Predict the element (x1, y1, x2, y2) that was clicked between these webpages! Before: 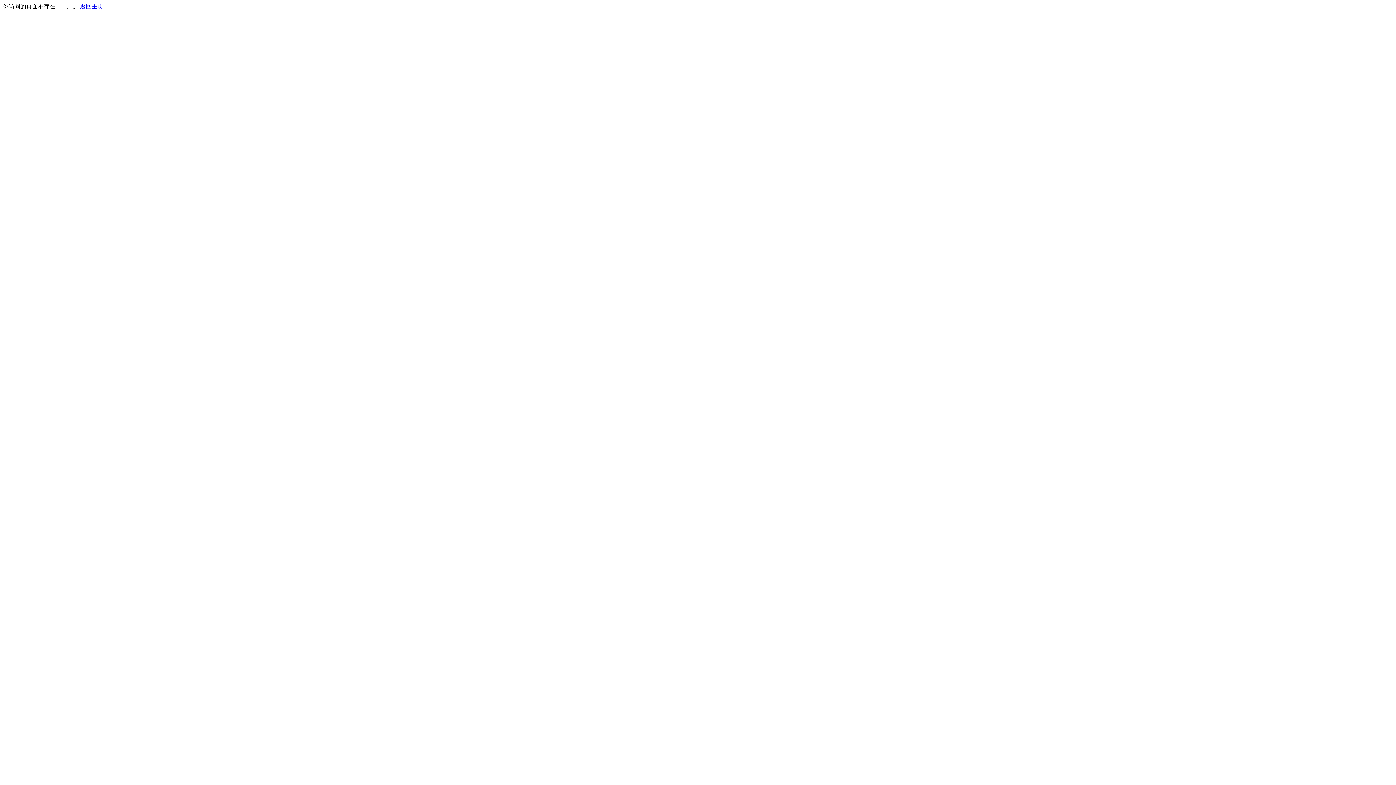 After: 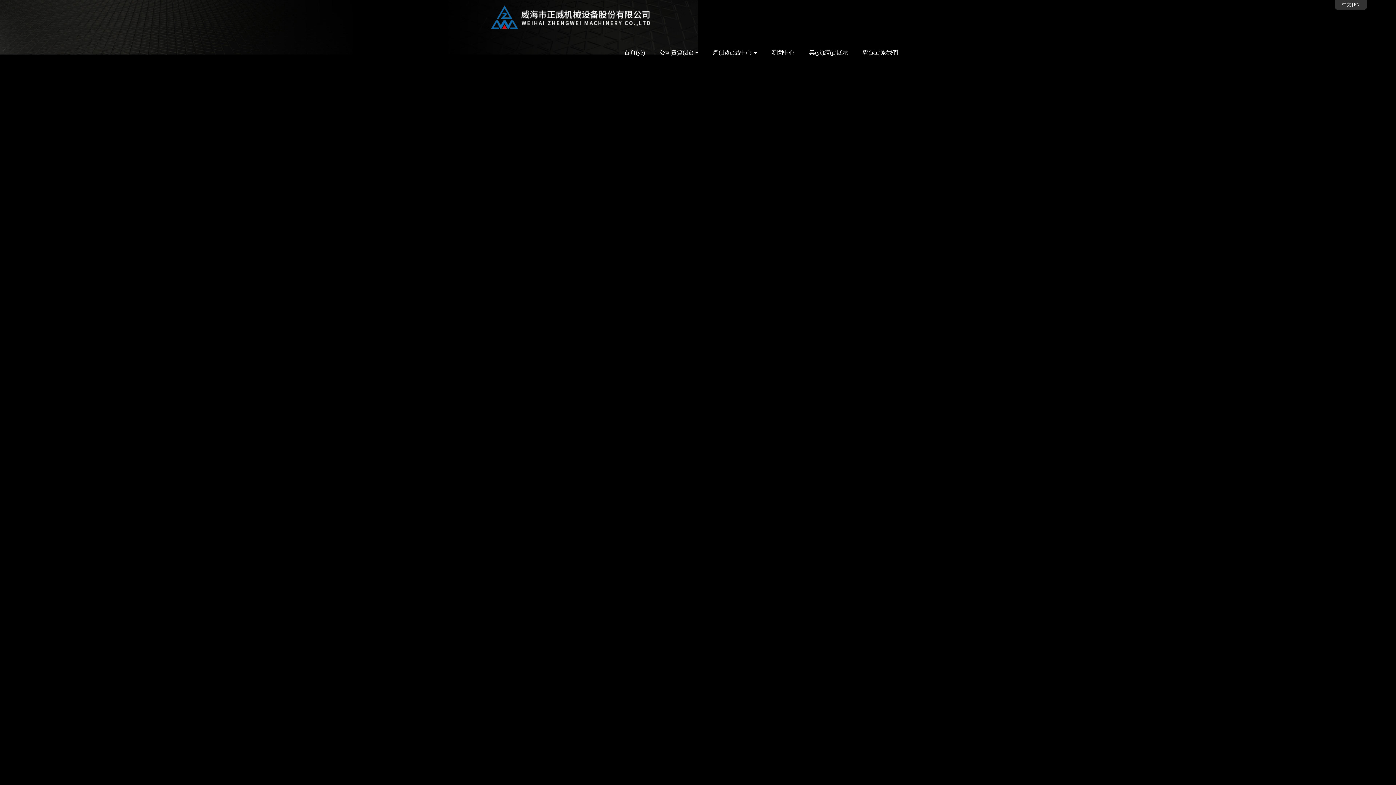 Action: label: 返回主页 bbox: (80, 3, 103, 9)